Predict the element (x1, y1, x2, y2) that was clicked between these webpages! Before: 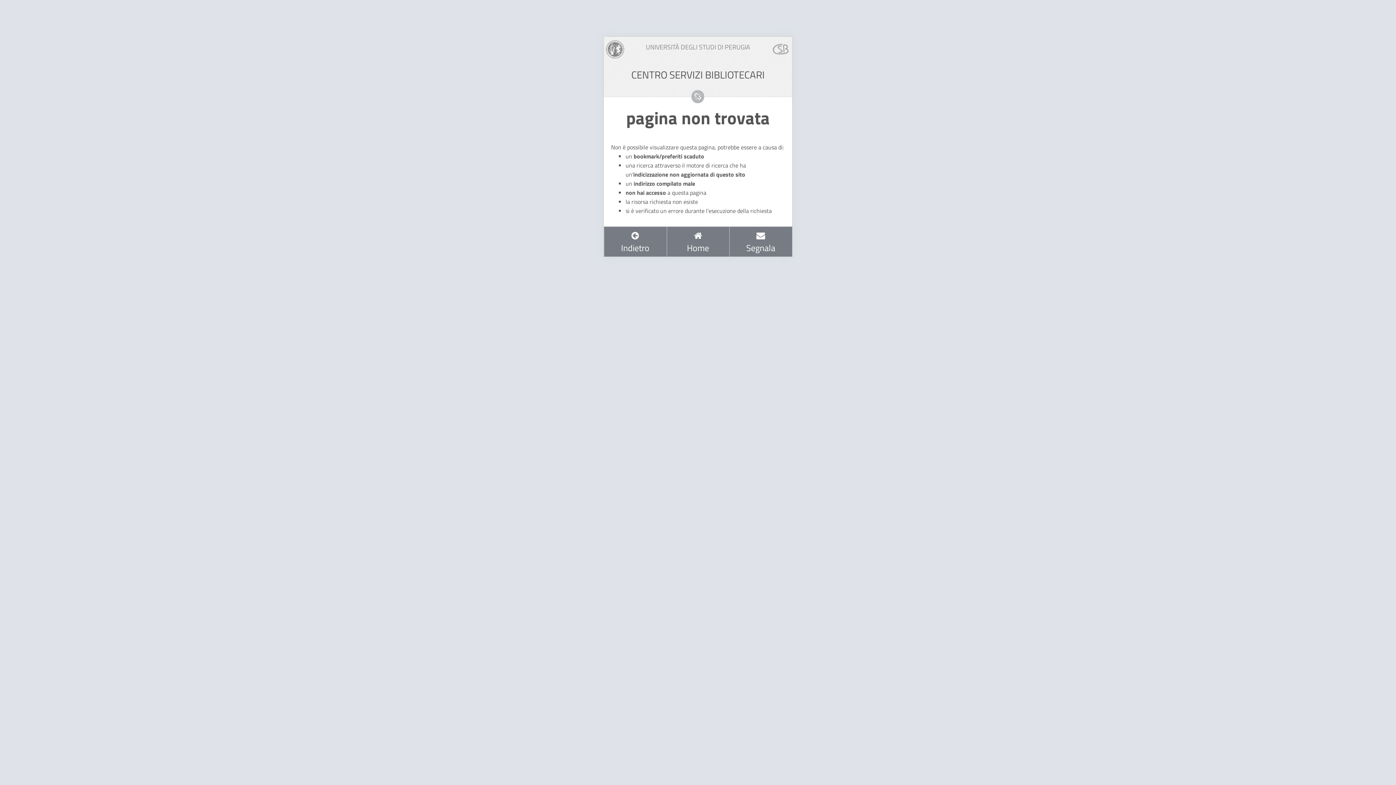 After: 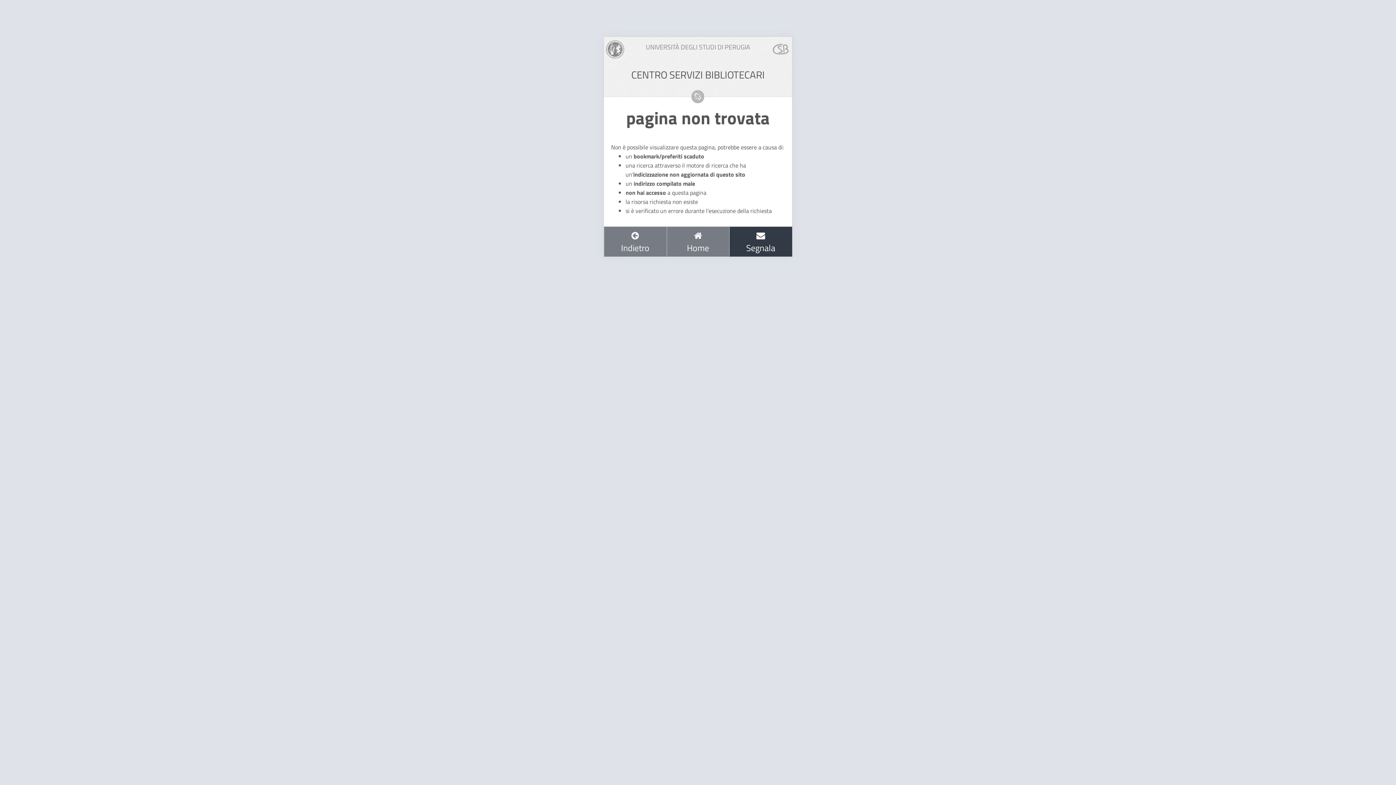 Action: bbox: (729, 226, 792, 256) label: 
Segnala